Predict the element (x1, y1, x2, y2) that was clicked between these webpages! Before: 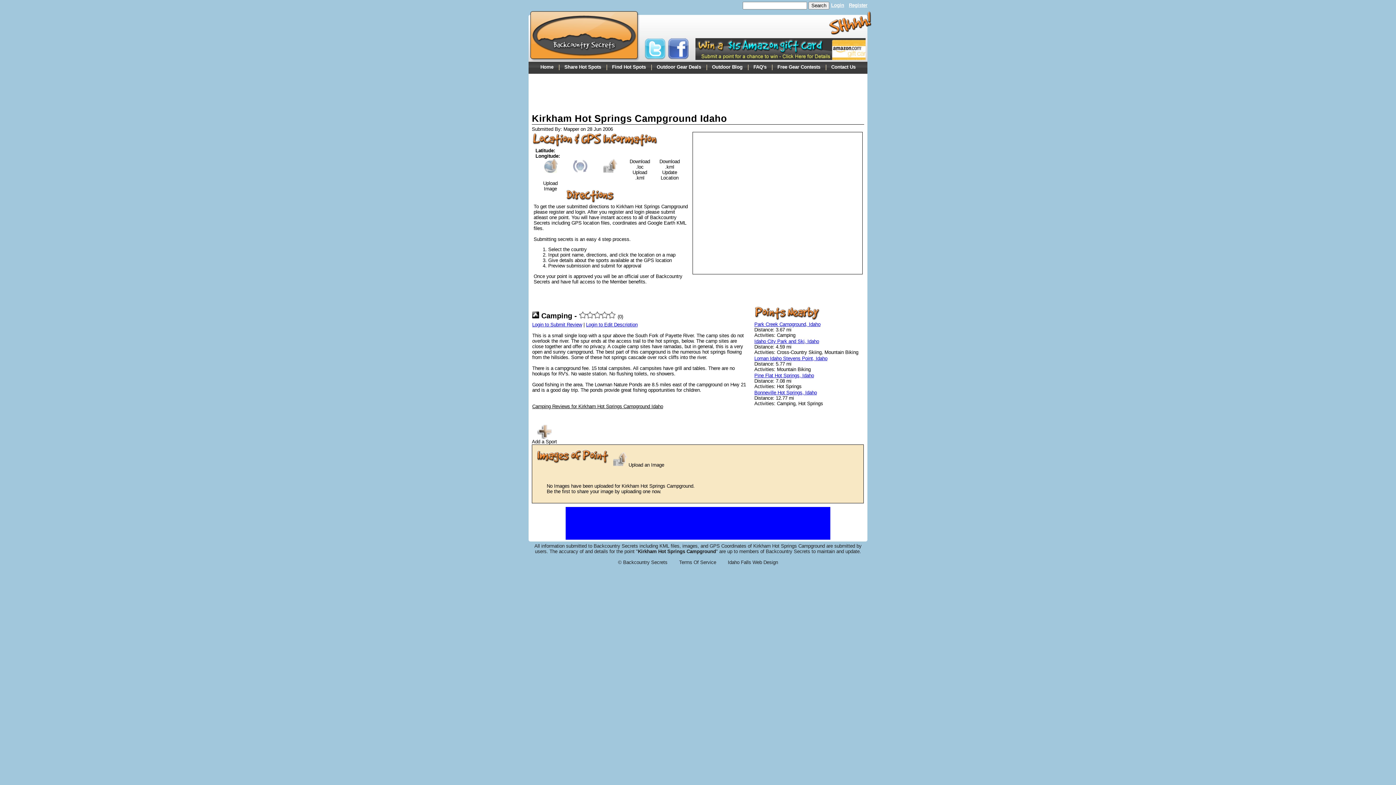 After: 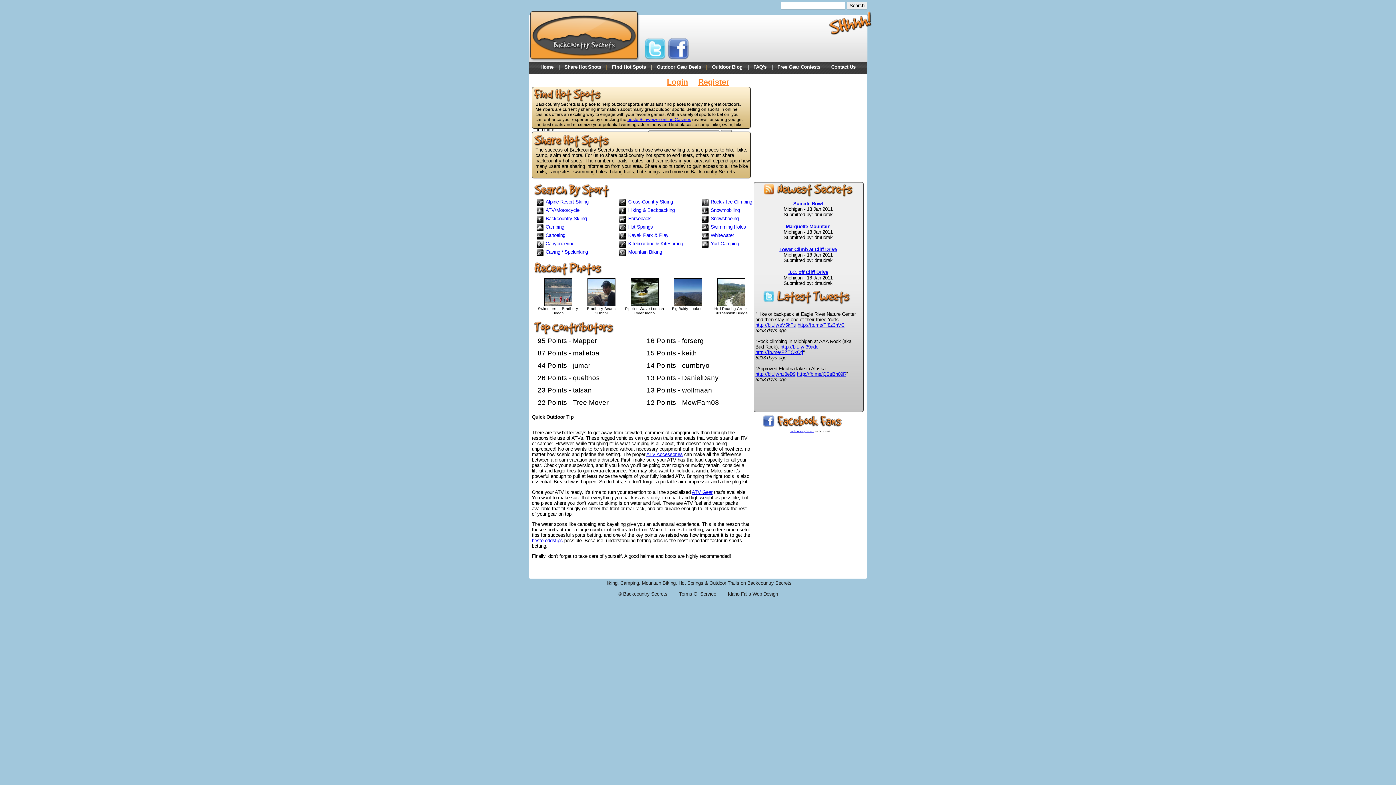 Action: bbox: (532, 322, 582, 327) label: Login to Submit Review